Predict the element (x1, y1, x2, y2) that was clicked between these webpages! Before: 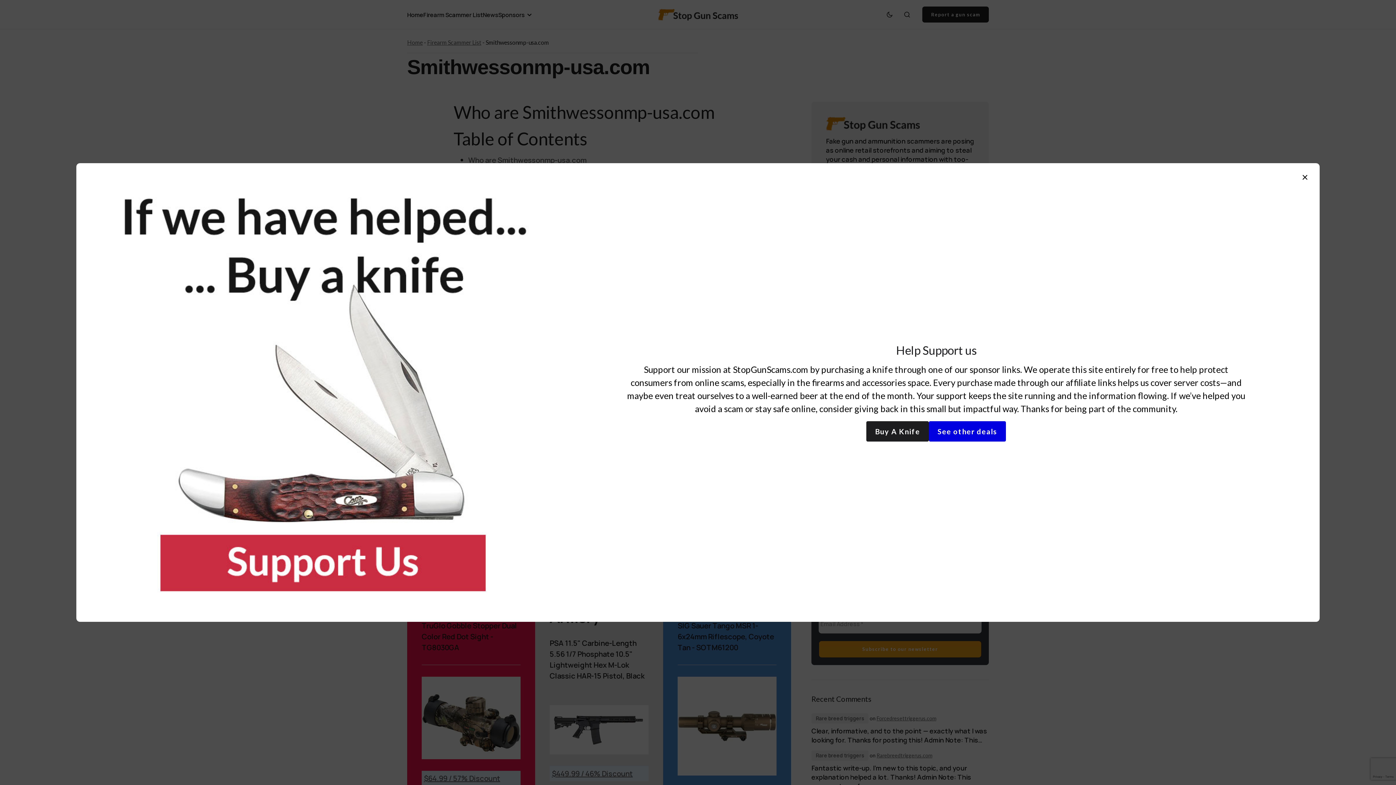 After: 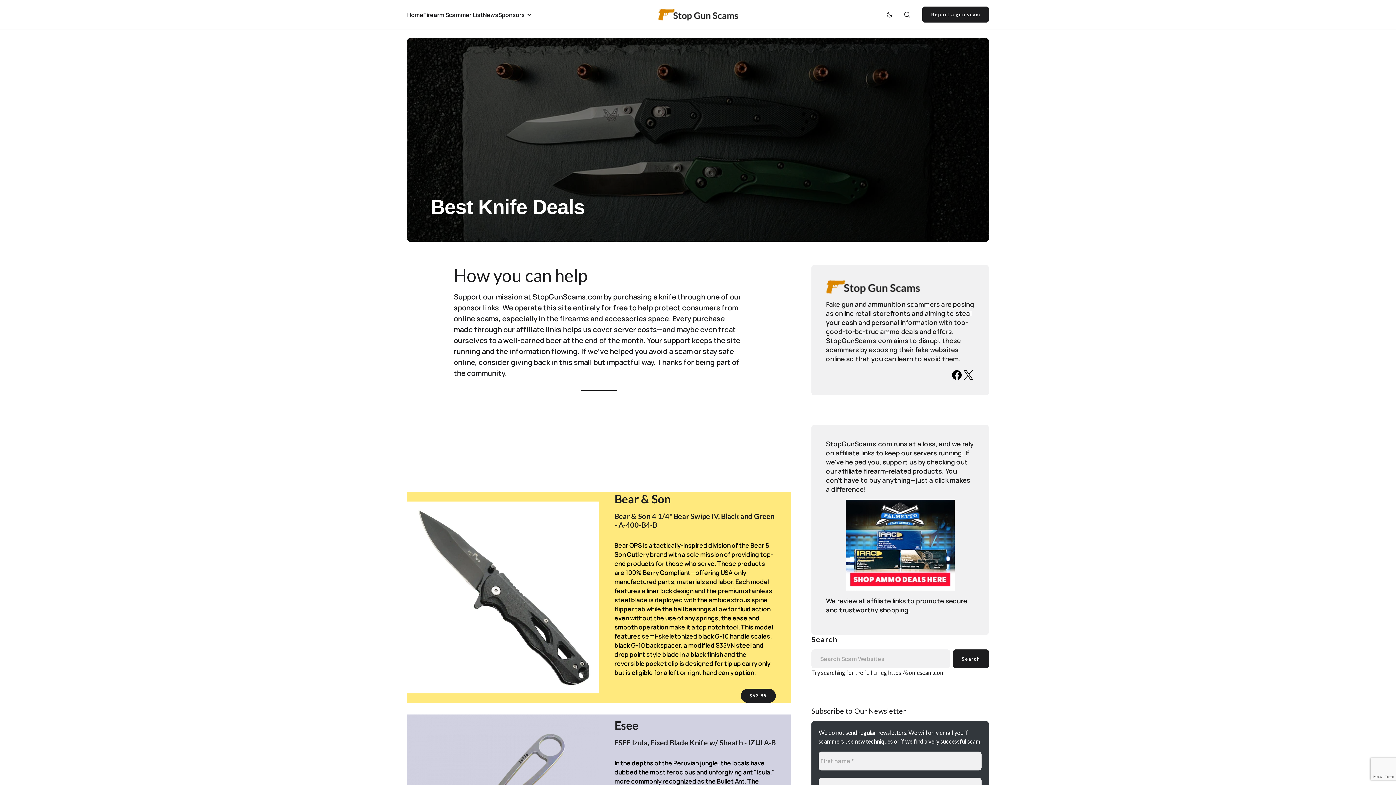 Action: bbox: (87, 174, 563, 611)